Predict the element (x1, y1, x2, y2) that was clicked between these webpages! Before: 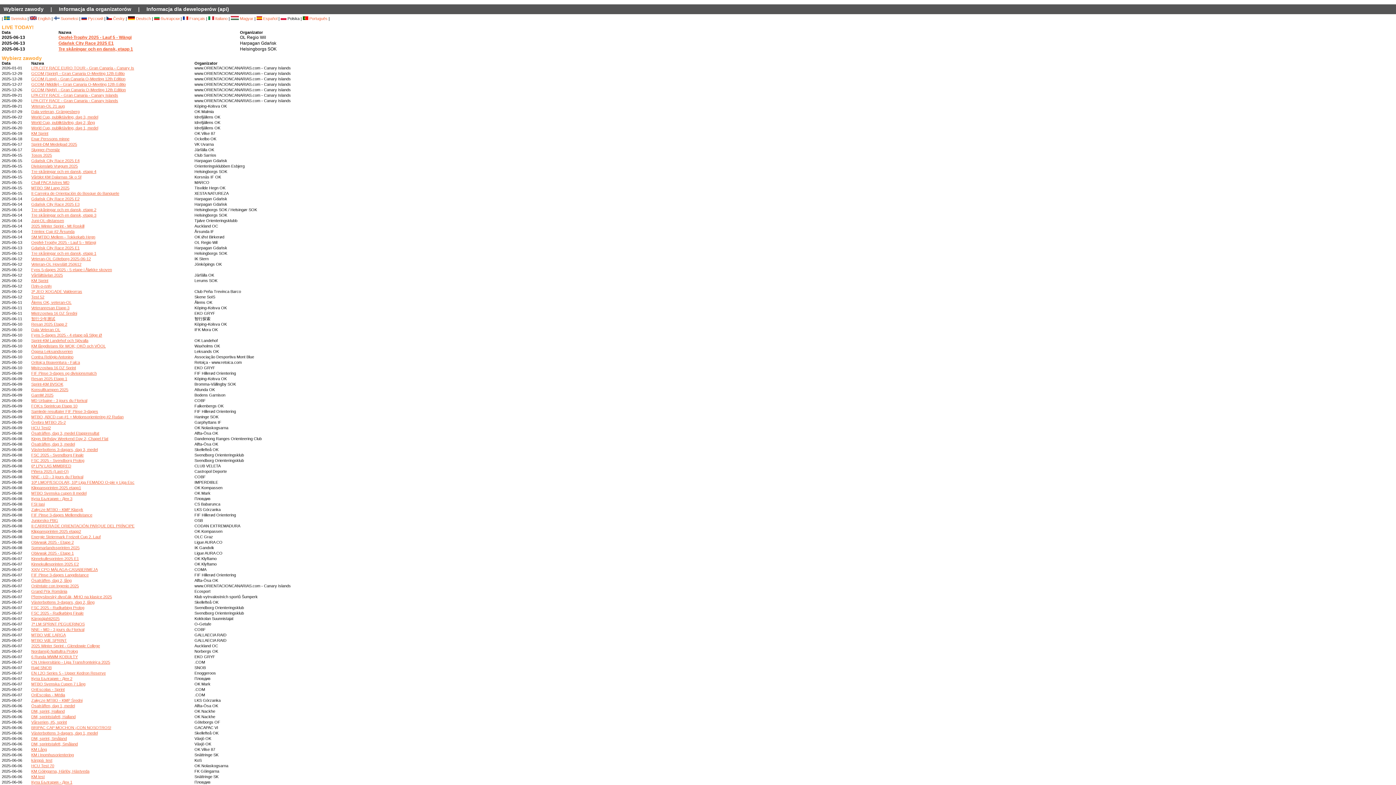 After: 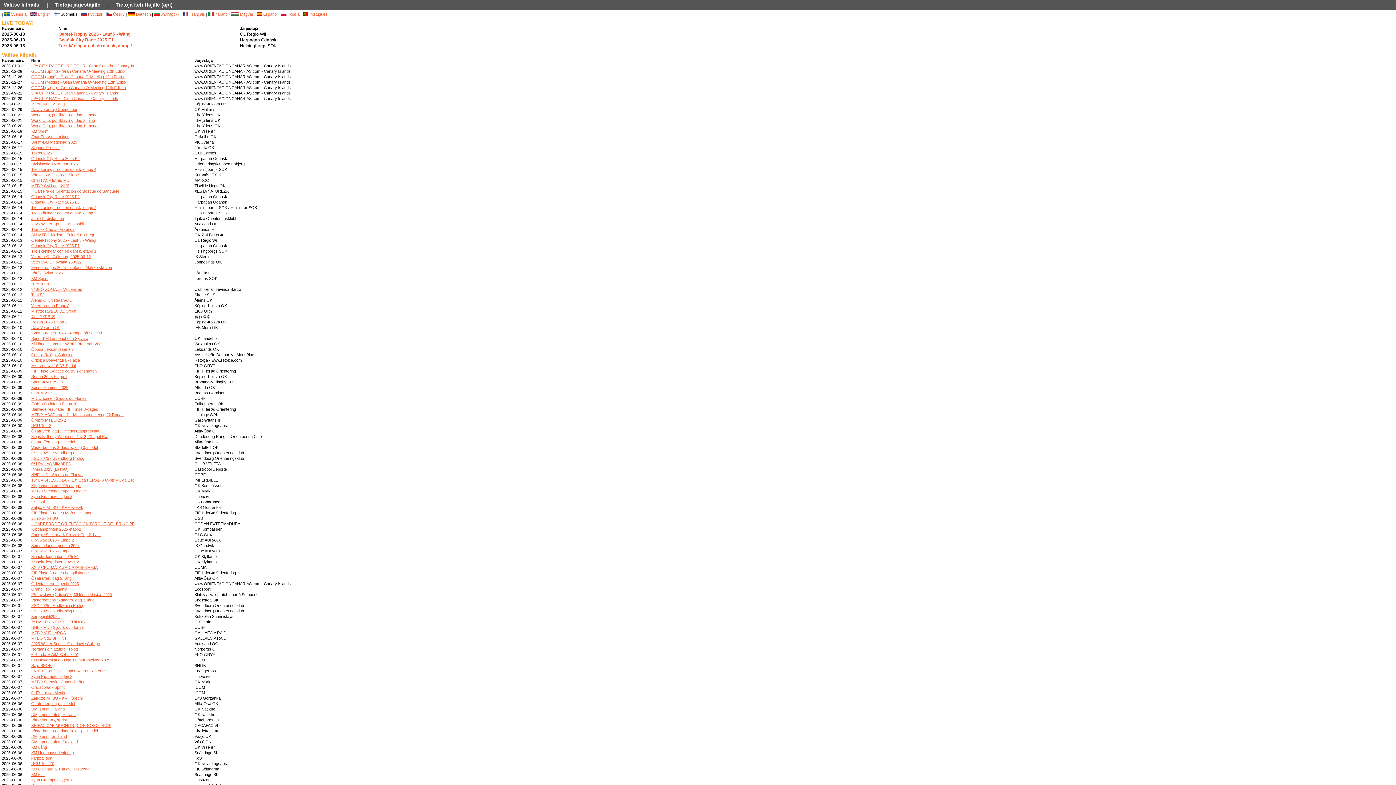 Action: label:  Suomeksi bbox: (53, 16, 78, 20)